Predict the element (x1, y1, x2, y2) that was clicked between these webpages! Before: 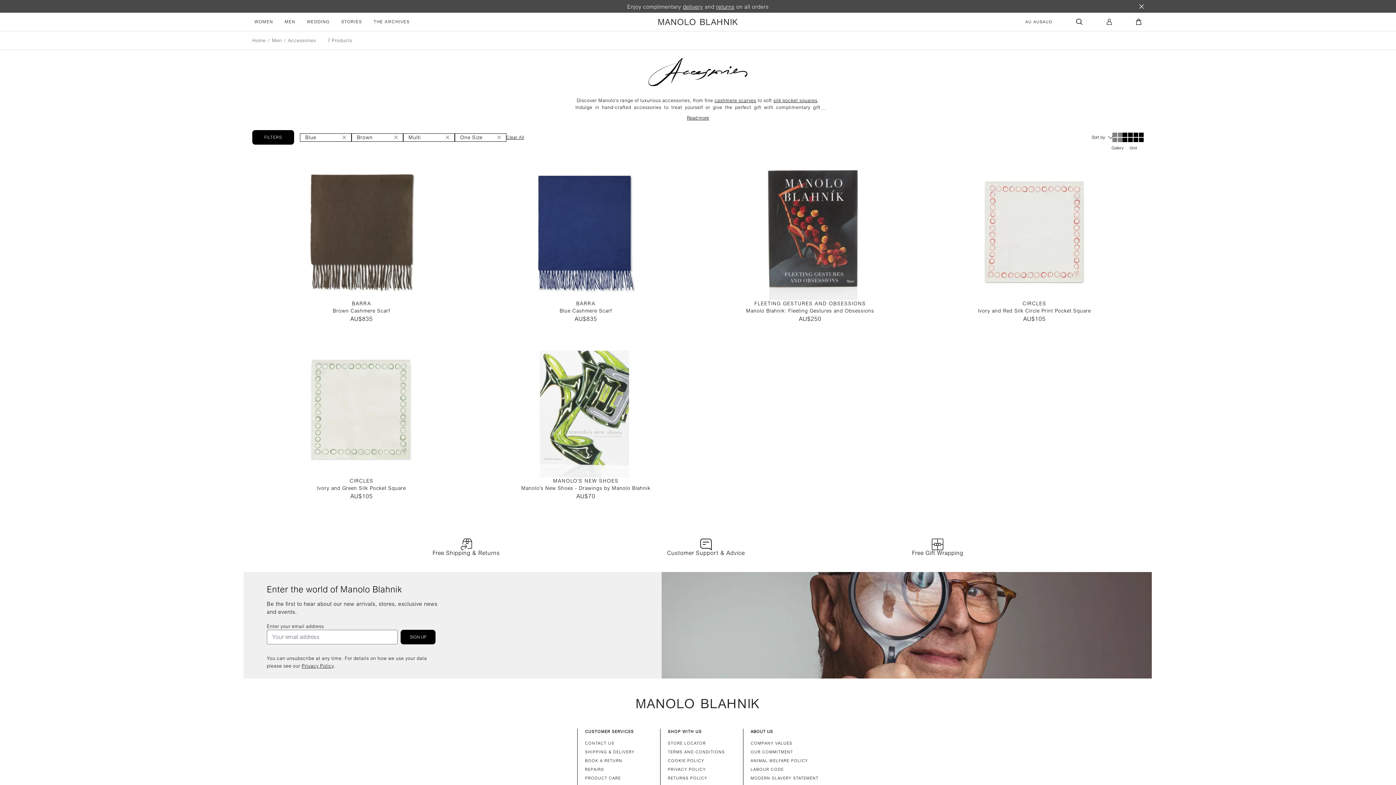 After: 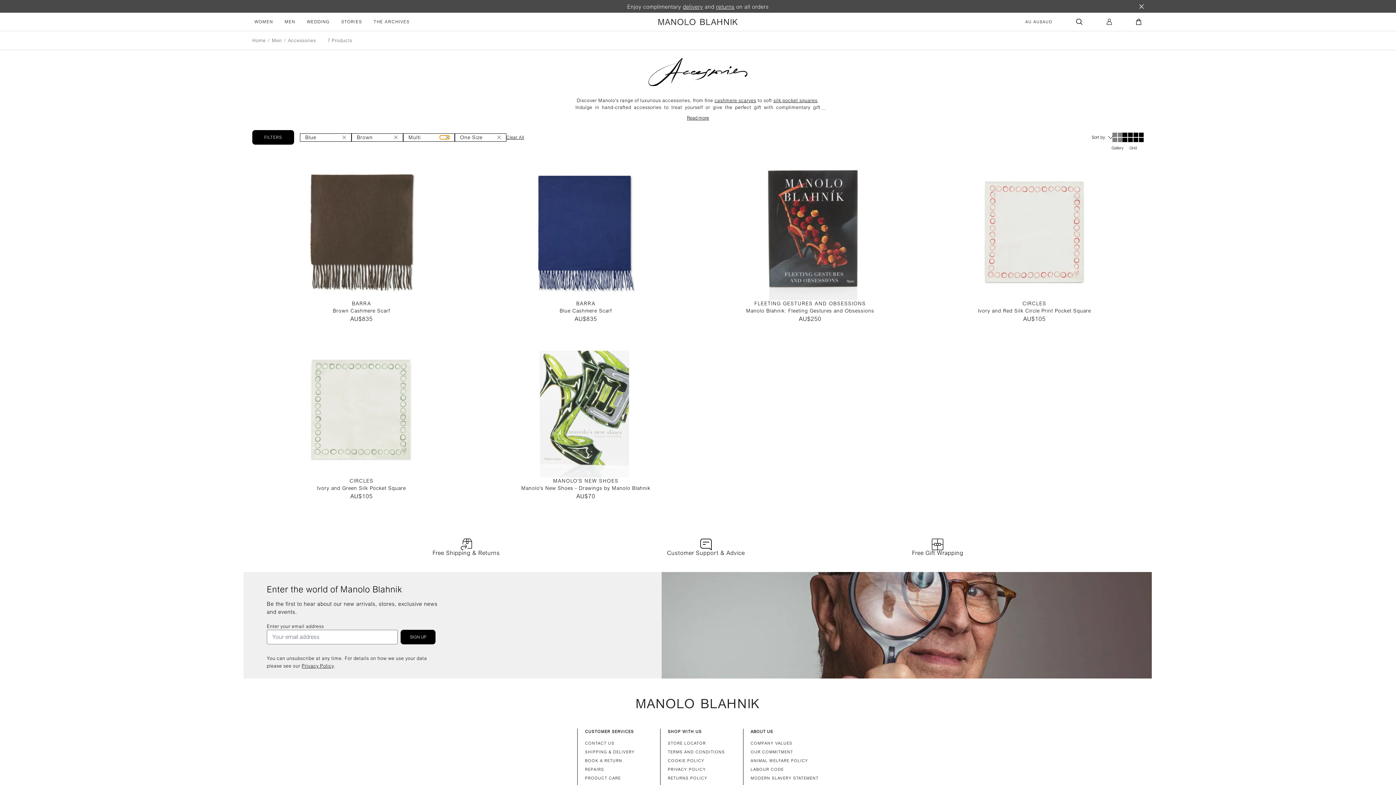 Action: label: Remove the 'Multi' filter bbox: (439, 135, 449, 139)